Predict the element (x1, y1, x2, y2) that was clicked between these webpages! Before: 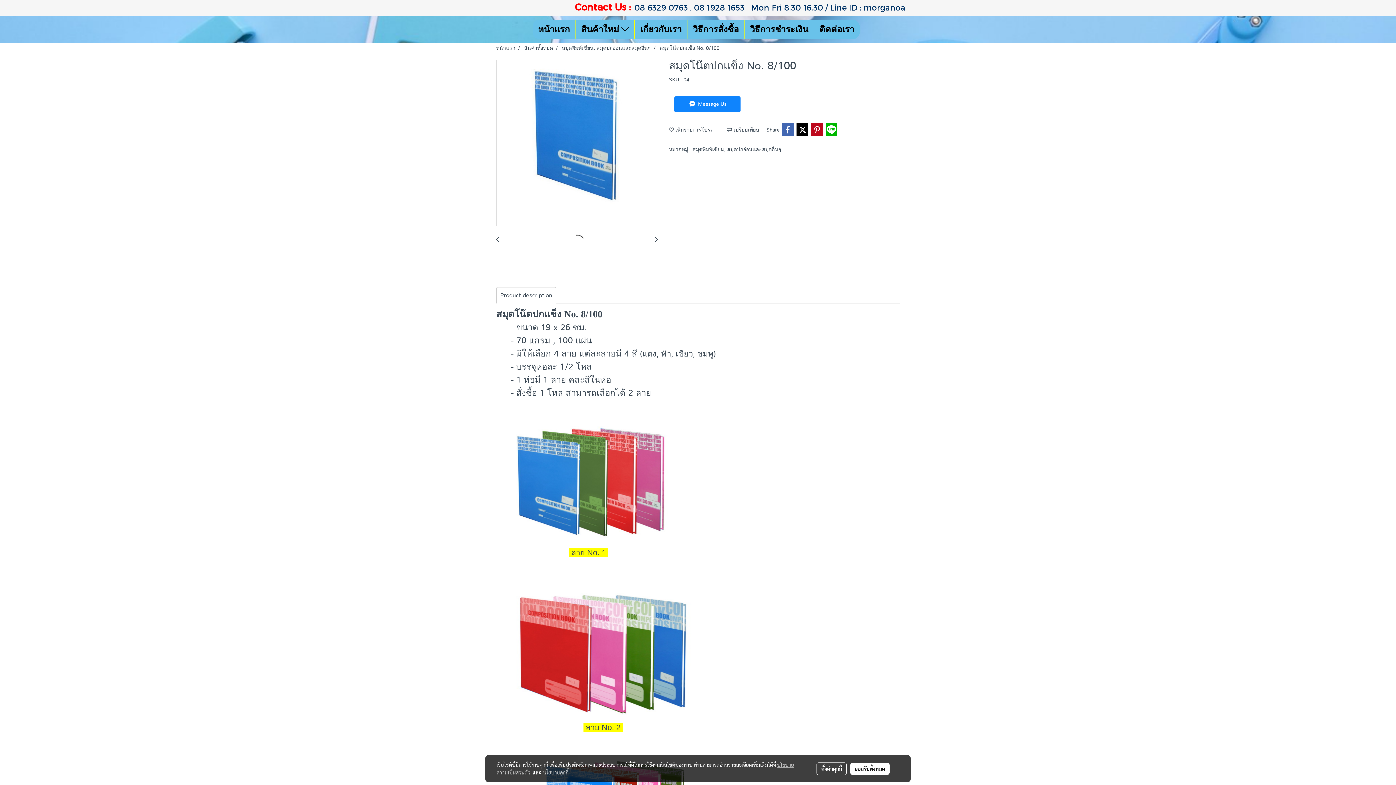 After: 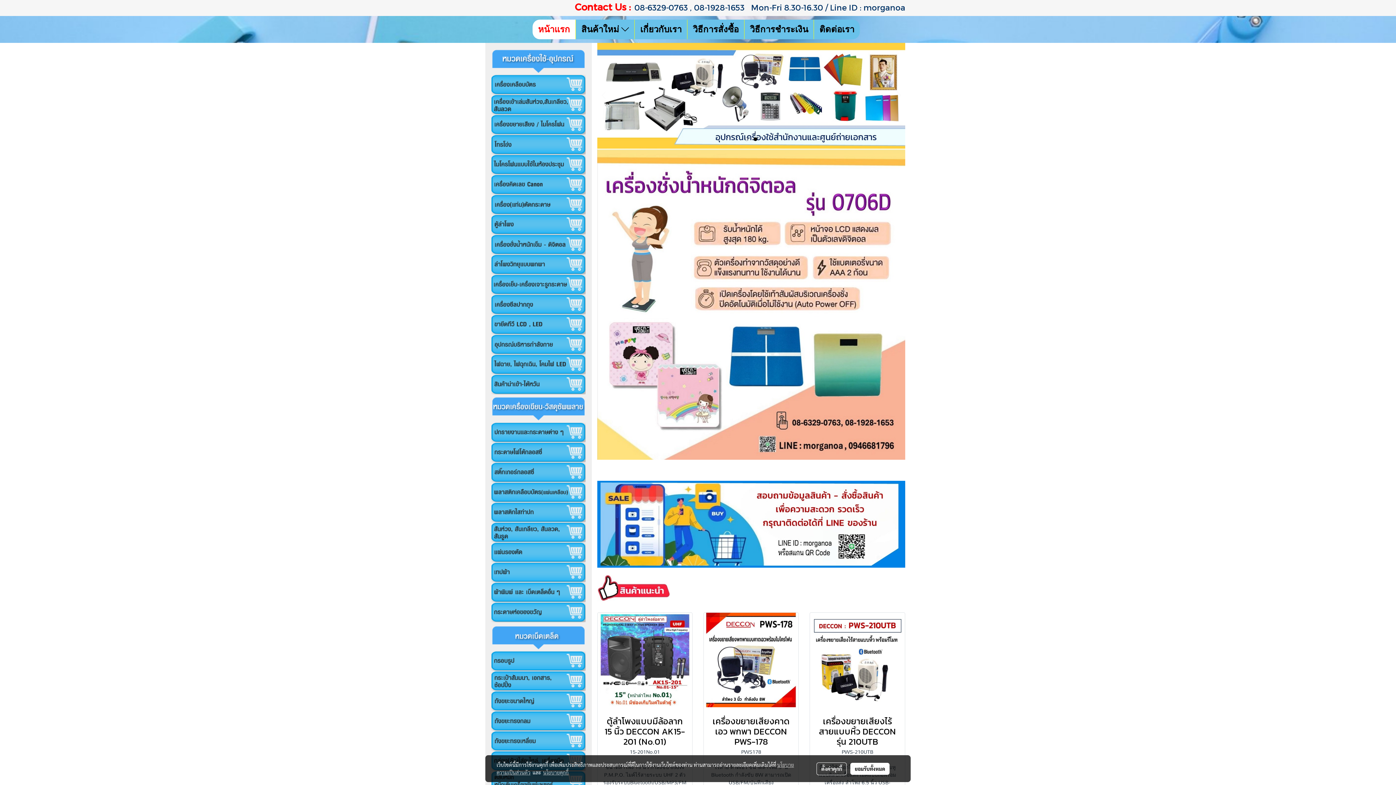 Action: label: หน้าแรก bbox: (532, 19, 575, 39)